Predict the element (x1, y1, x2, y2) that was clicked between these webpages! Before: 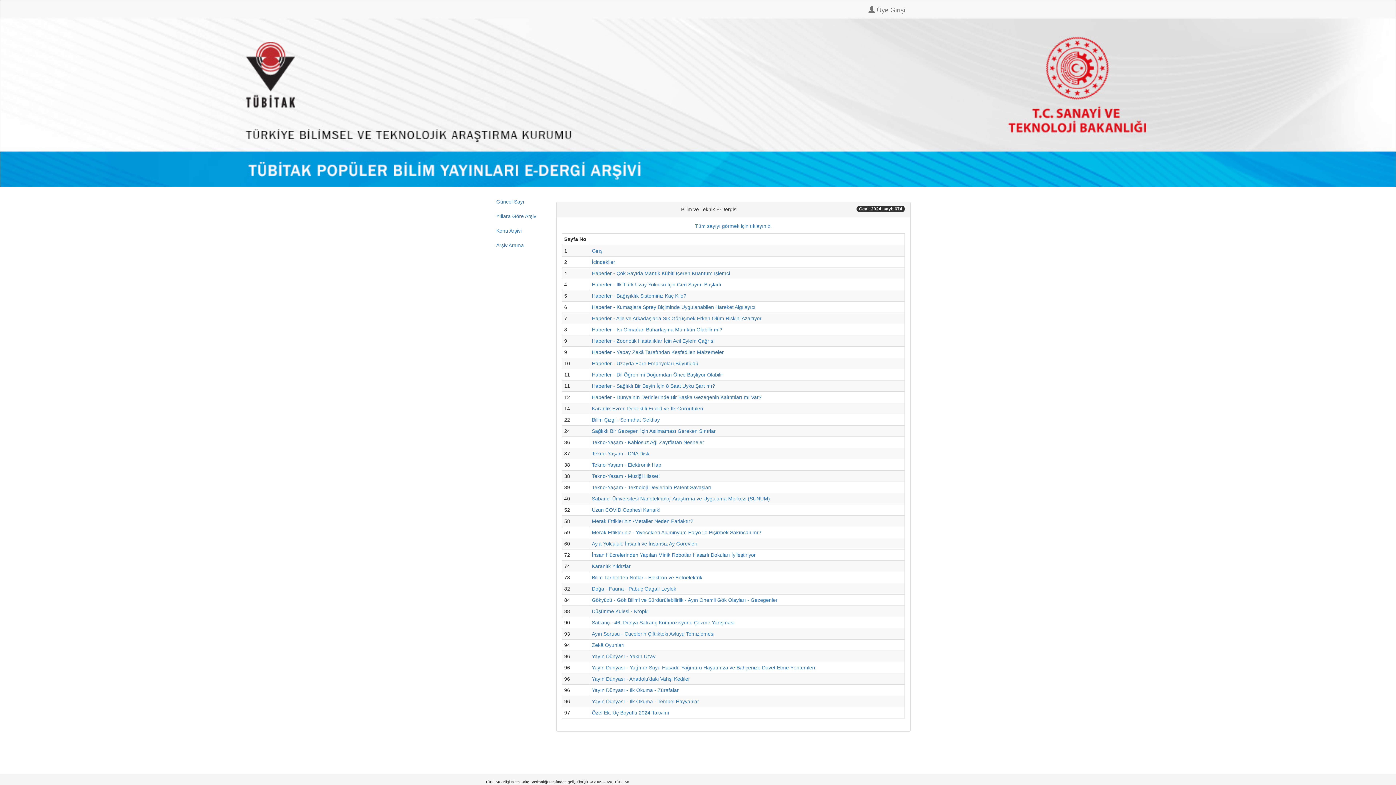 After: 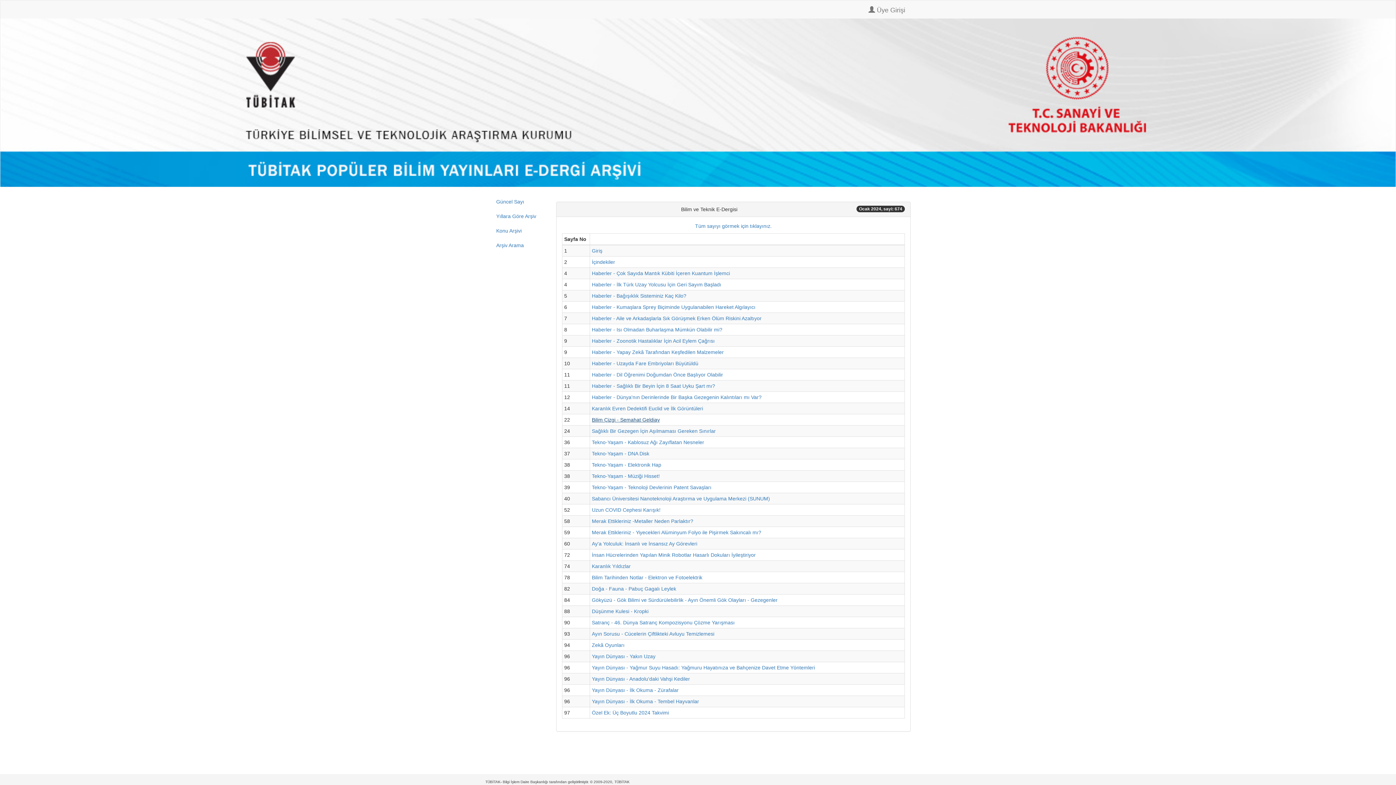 Action: bbox: (592, 416, 660, 422) label: Bilim Çizgi - Semahat Geldiay